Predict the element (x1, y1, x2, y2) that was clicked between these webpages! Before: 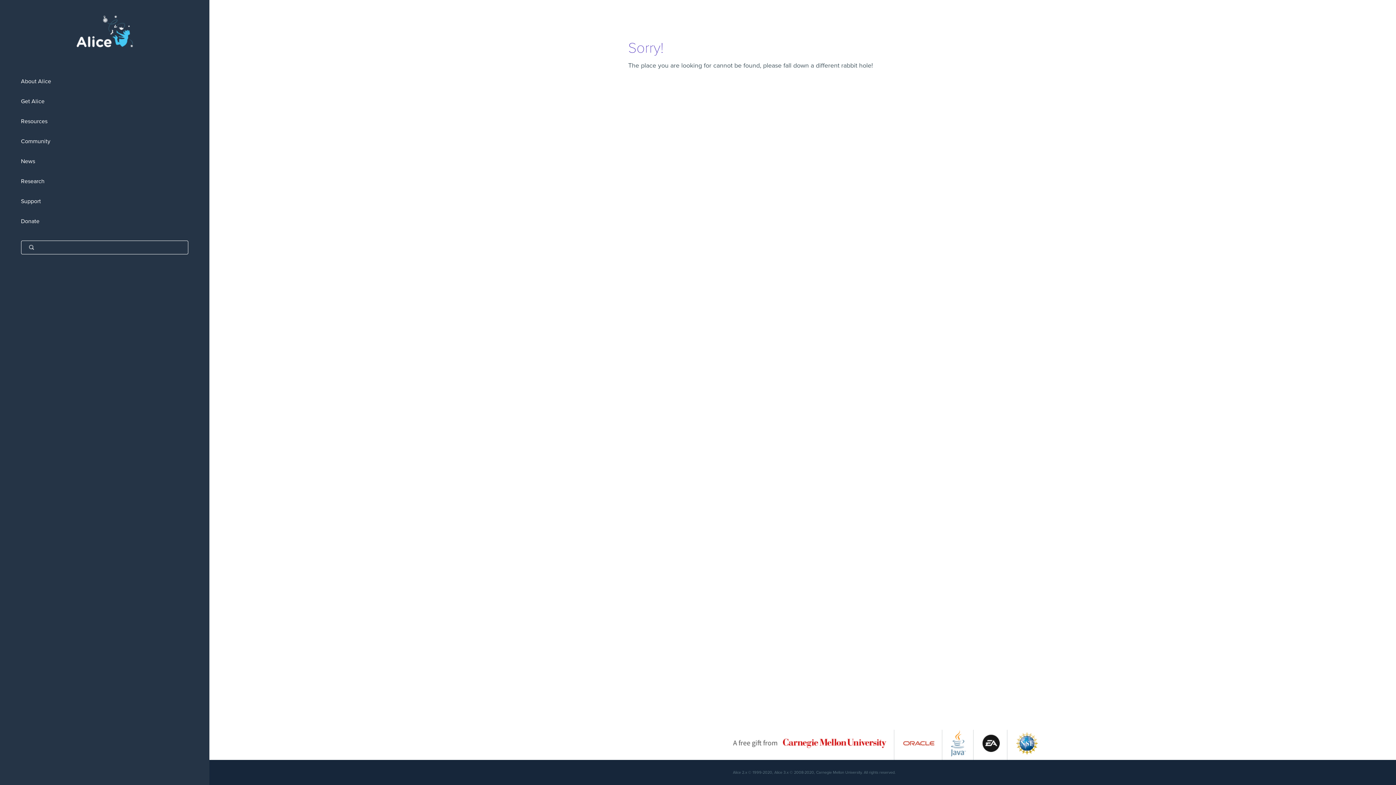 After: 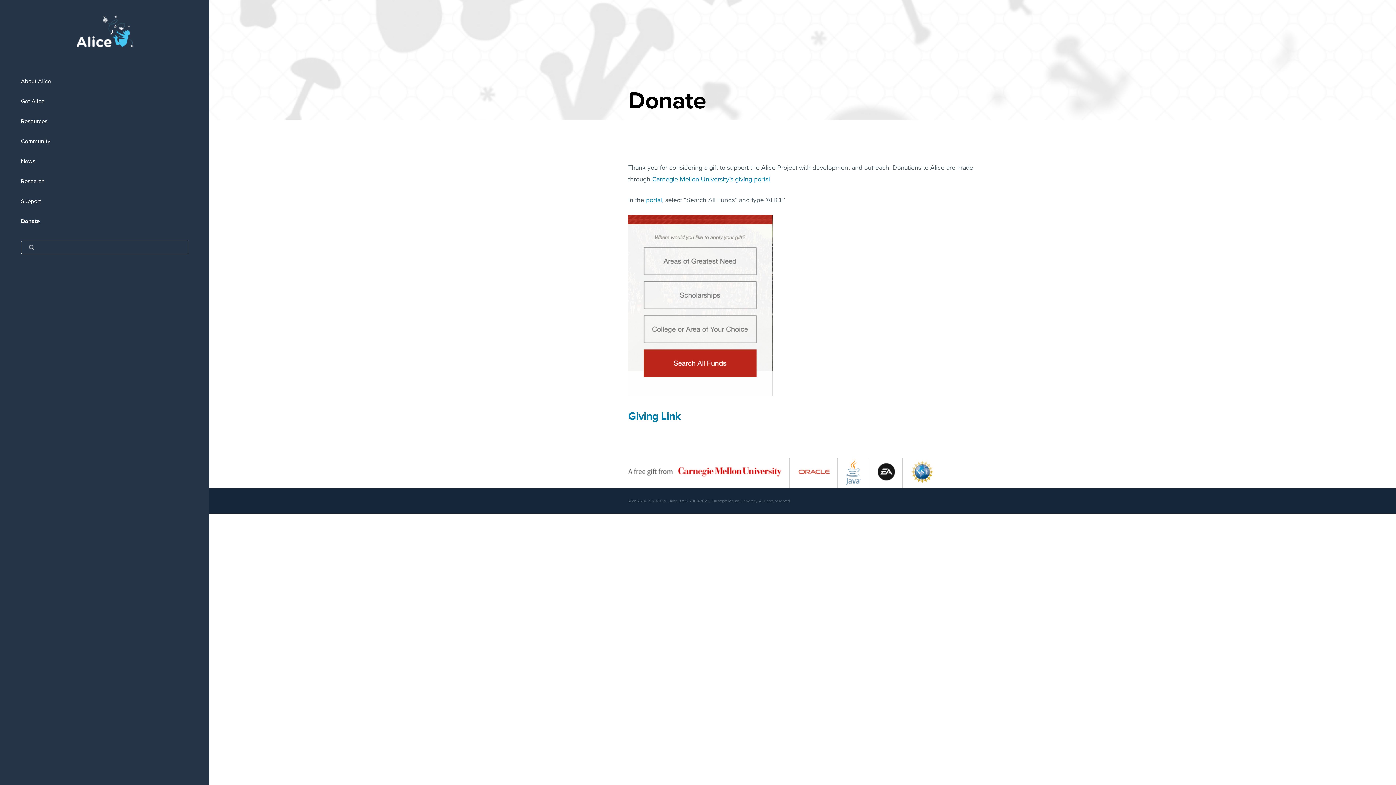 Action: bbox: (0, 211, 209, 231) label: Donate